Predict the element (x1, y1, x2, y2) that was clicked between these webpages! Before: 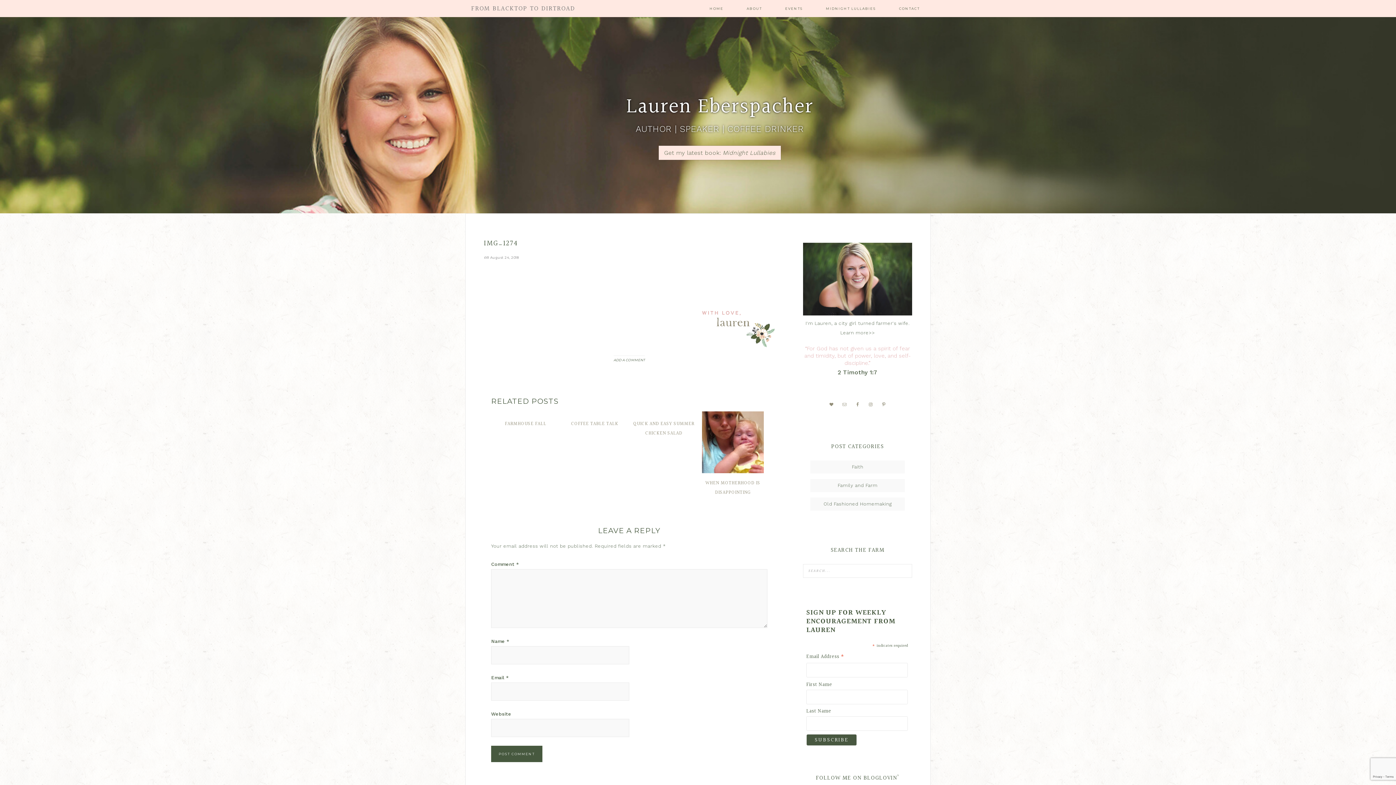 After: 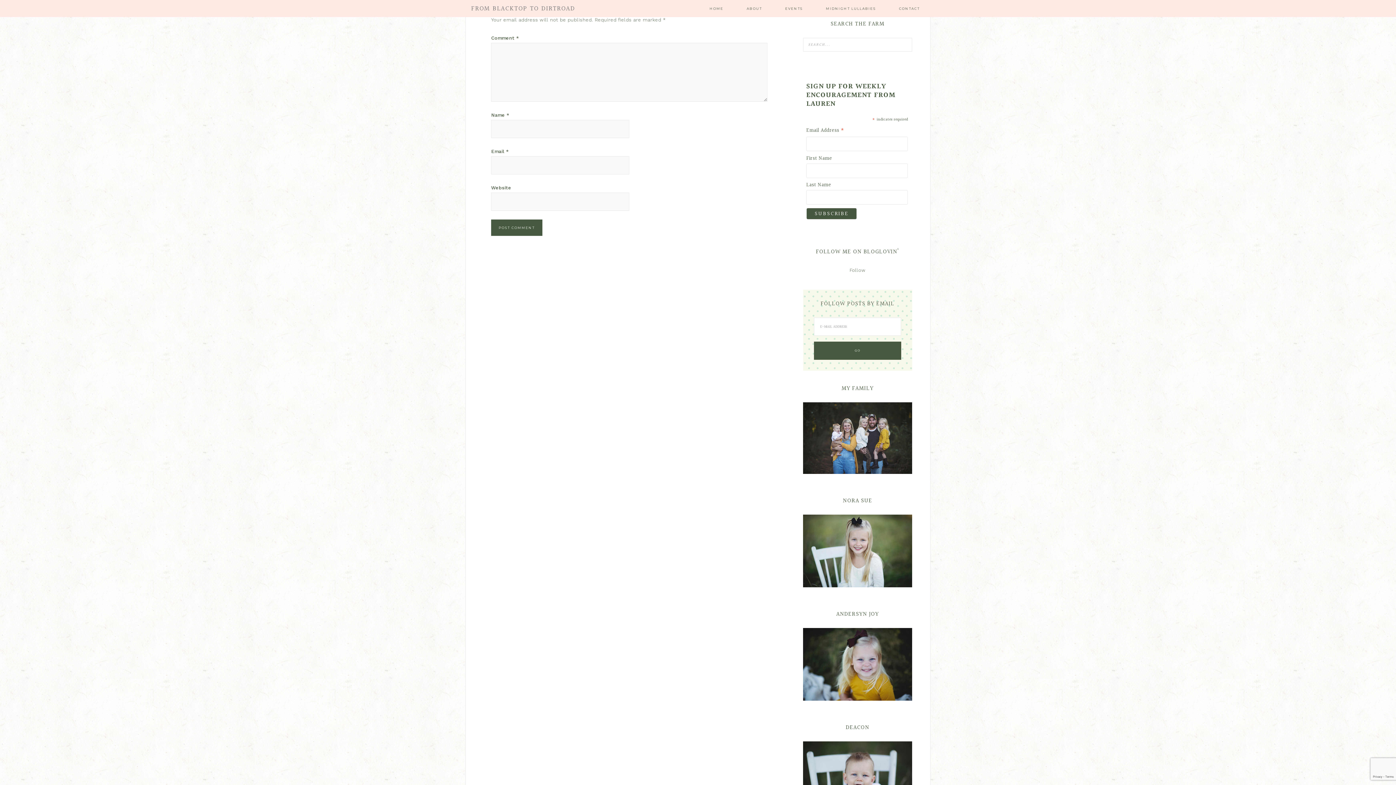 Action: label: ADD A COMMENT bbox: (613, 358, 645, 362)